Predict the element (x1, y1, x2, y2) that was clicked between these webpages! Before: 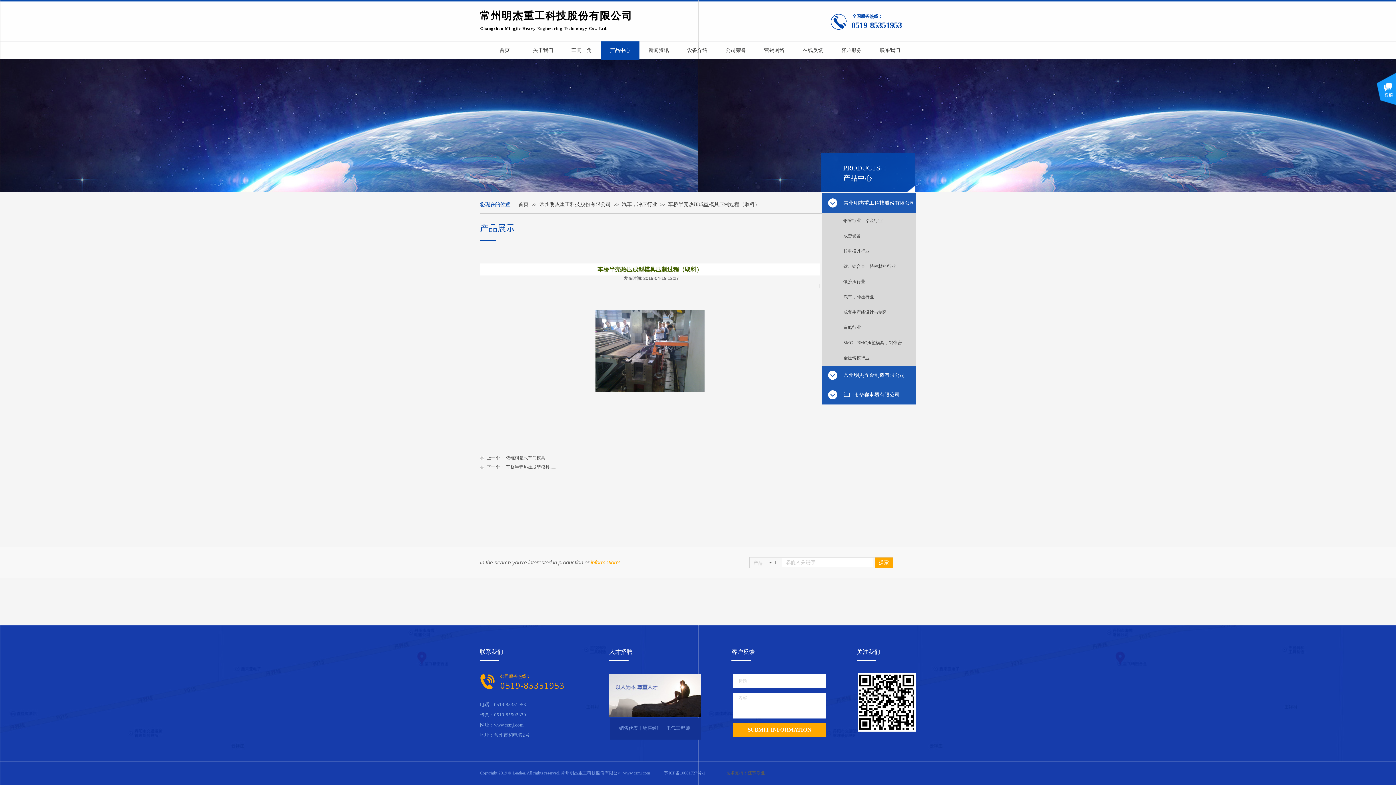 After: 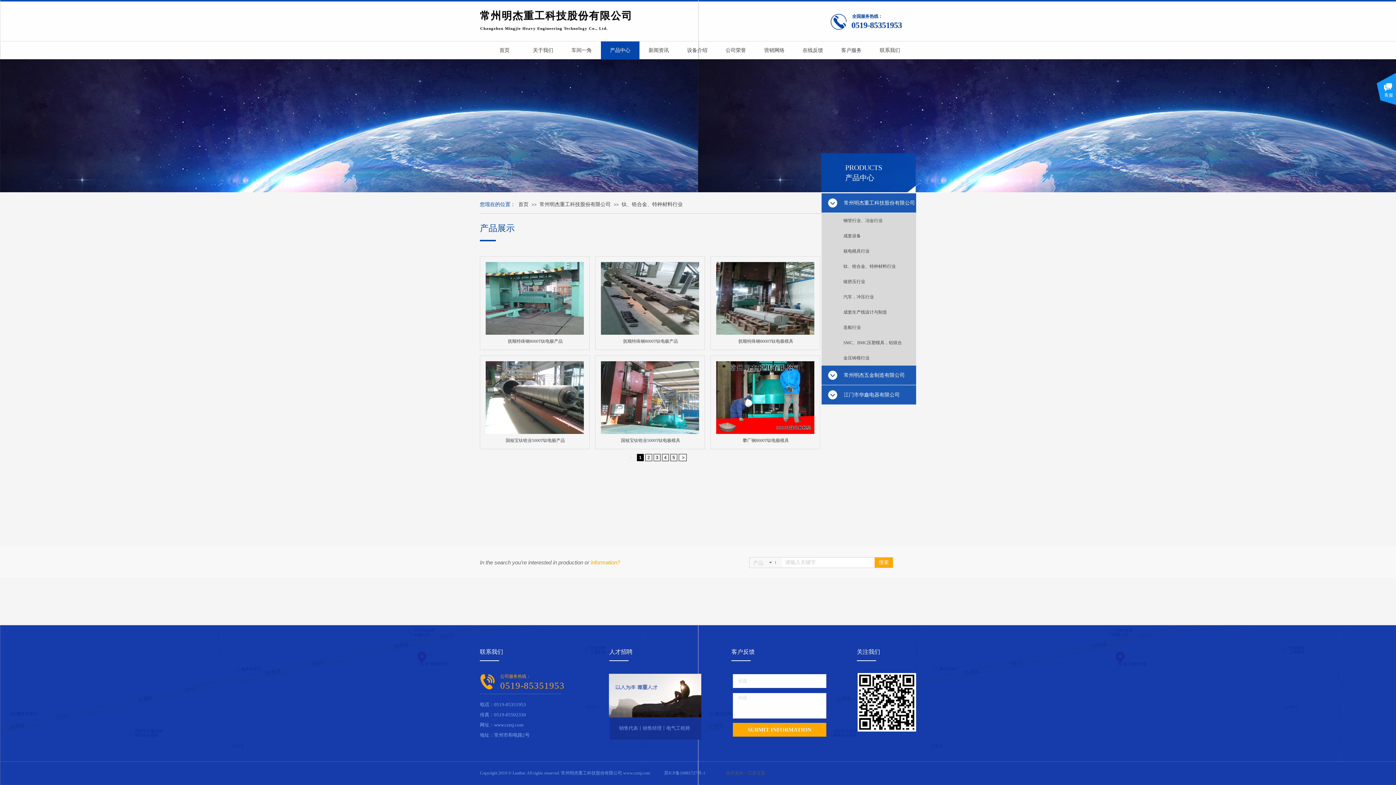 Action: label: 钛、锆合金、特种材料行业 bbox: (821, 258, 916, 274)